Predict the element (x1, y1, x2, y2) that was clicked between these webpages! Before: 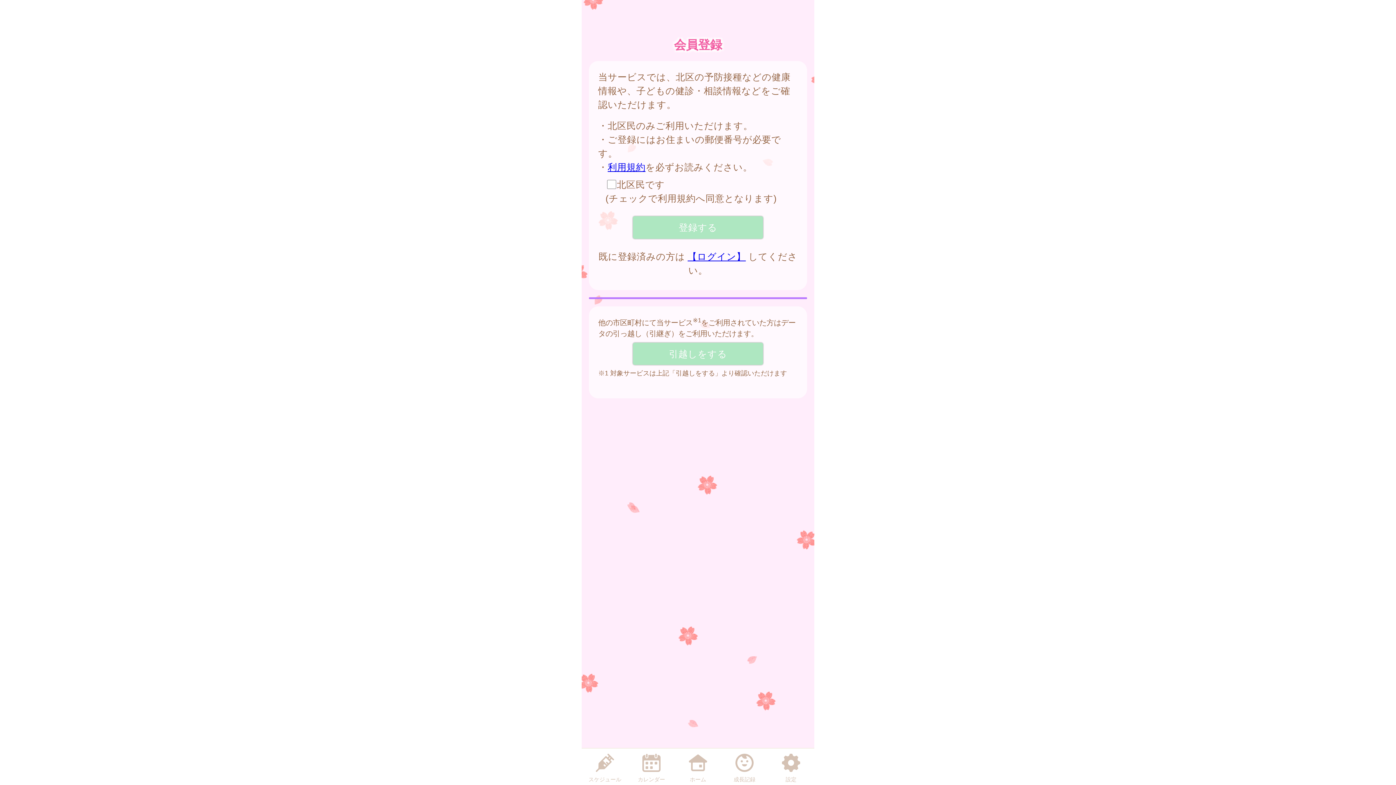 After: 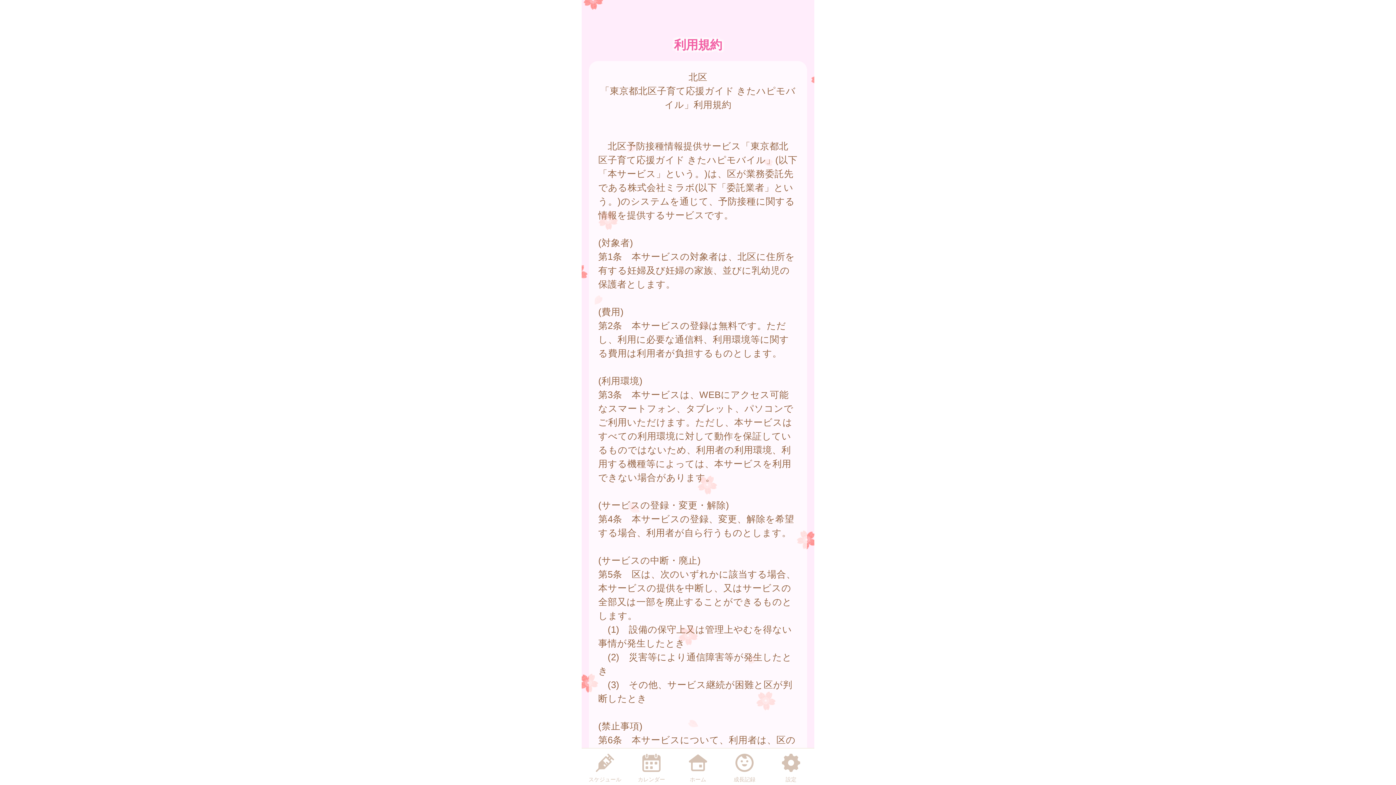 Action: label: 利用規約 bbox: (607, 162, 645, 172)